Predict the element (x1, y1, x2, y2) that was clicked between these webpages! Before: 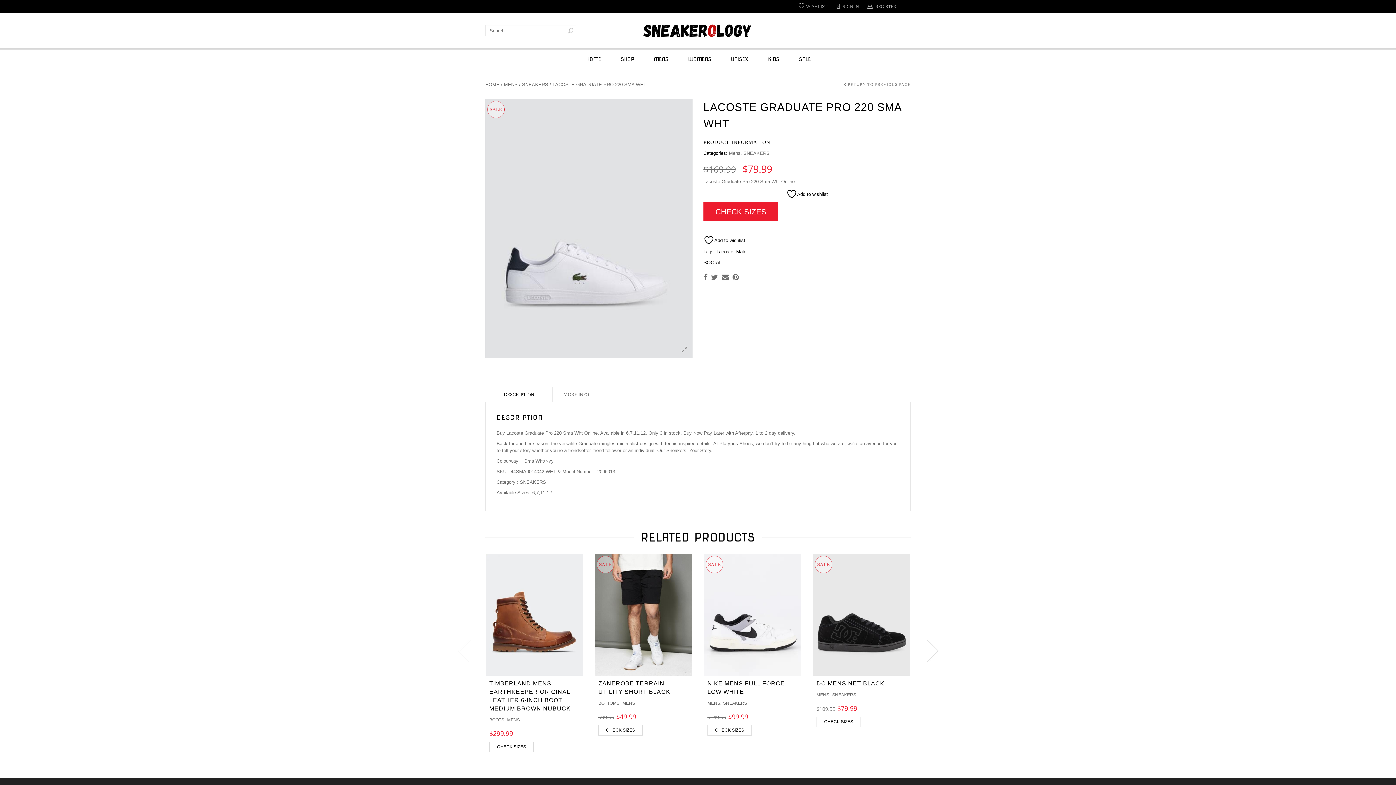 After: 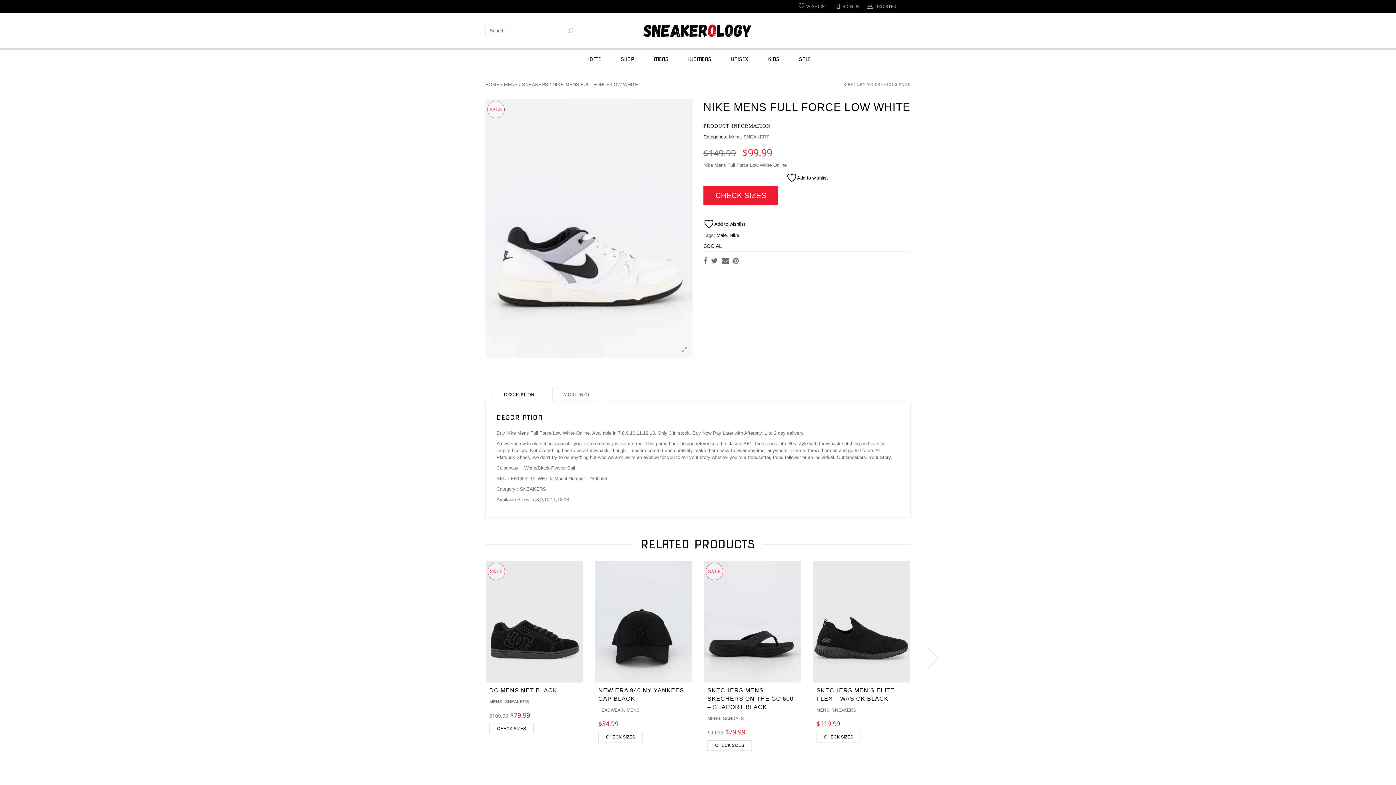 Action: bbox: (704, 554, 801, 675)